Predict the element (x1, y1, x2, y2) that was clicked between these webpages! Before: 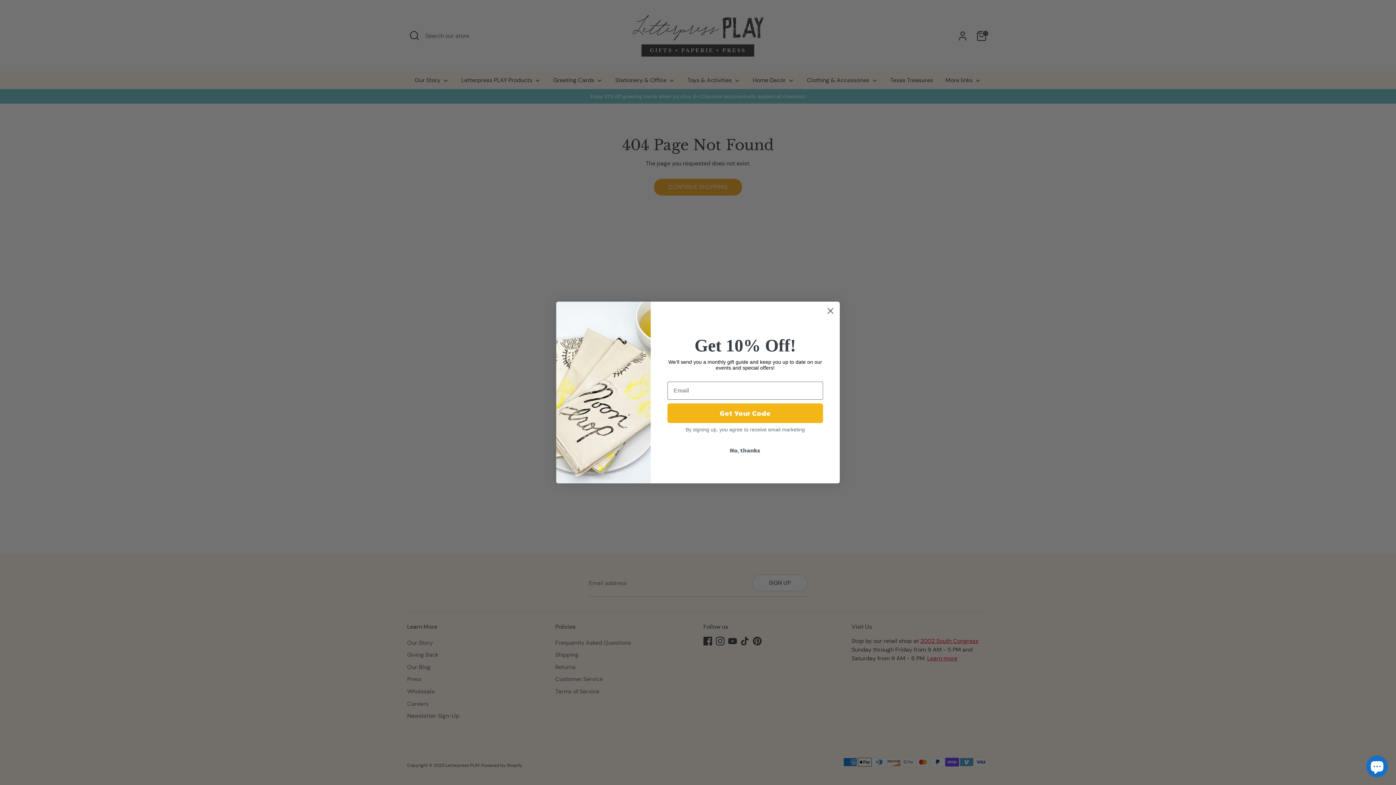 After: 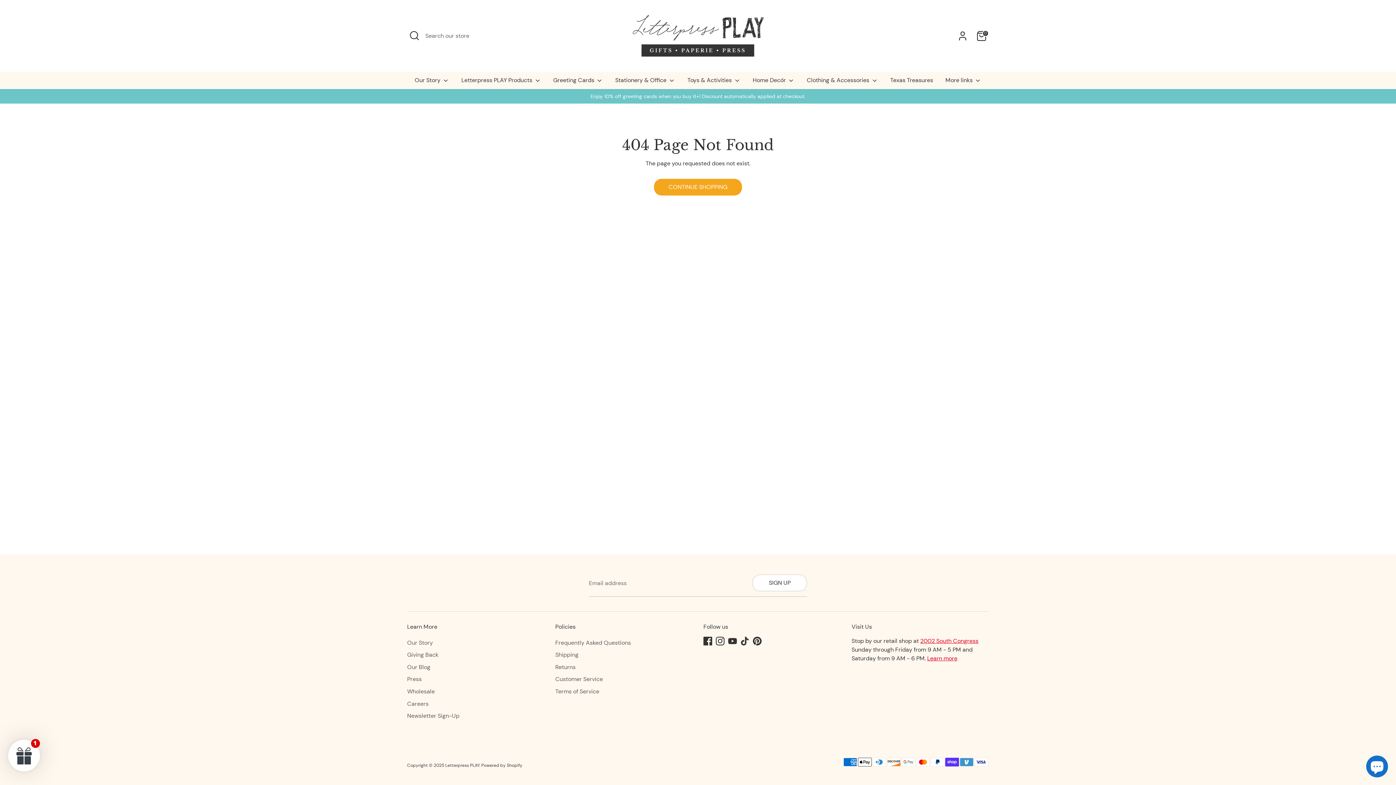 Action: bbox: (824, 304, 837, 317) label: Close dialog